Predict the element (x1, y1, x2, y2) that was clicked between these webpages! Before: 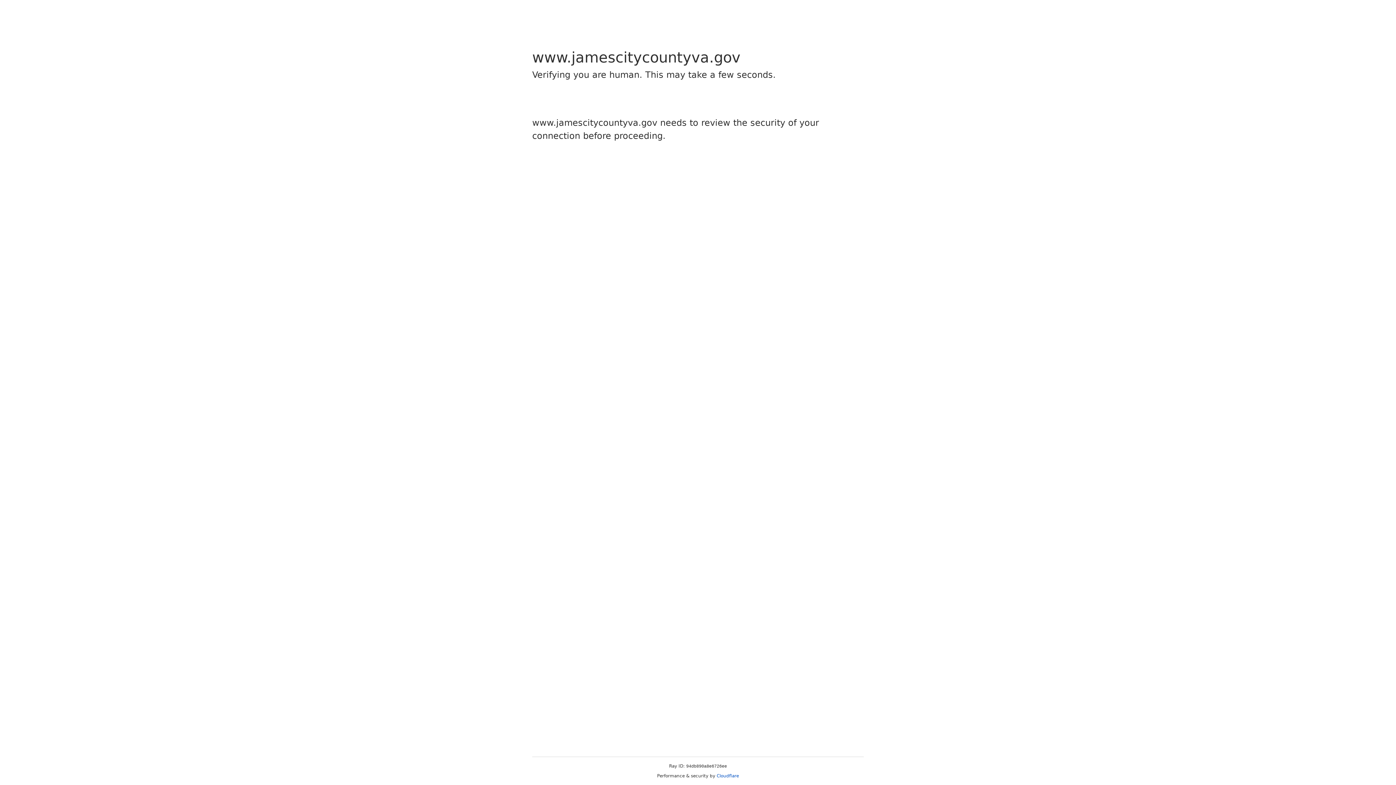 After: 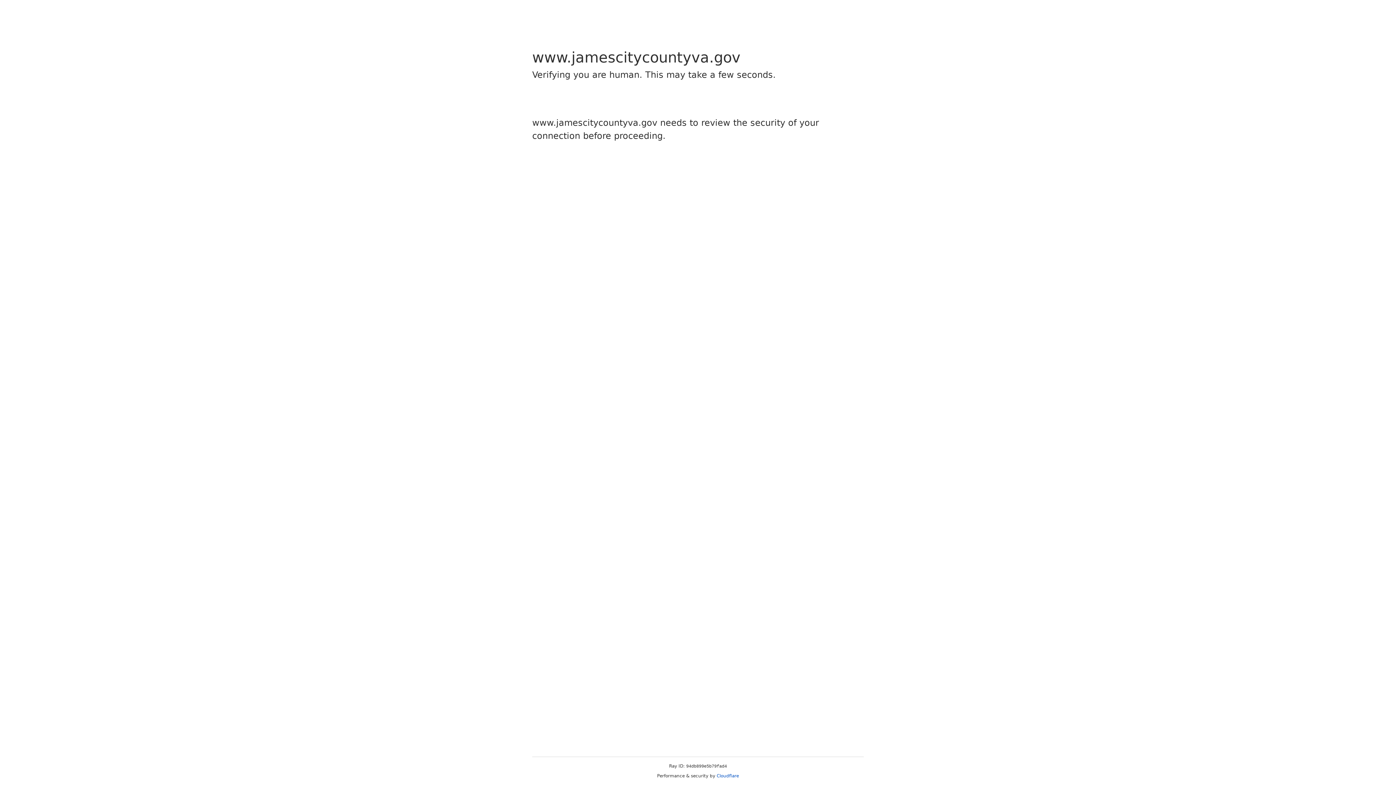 Action: bbox: (716, 773, 739, 778) label: Cloudflare